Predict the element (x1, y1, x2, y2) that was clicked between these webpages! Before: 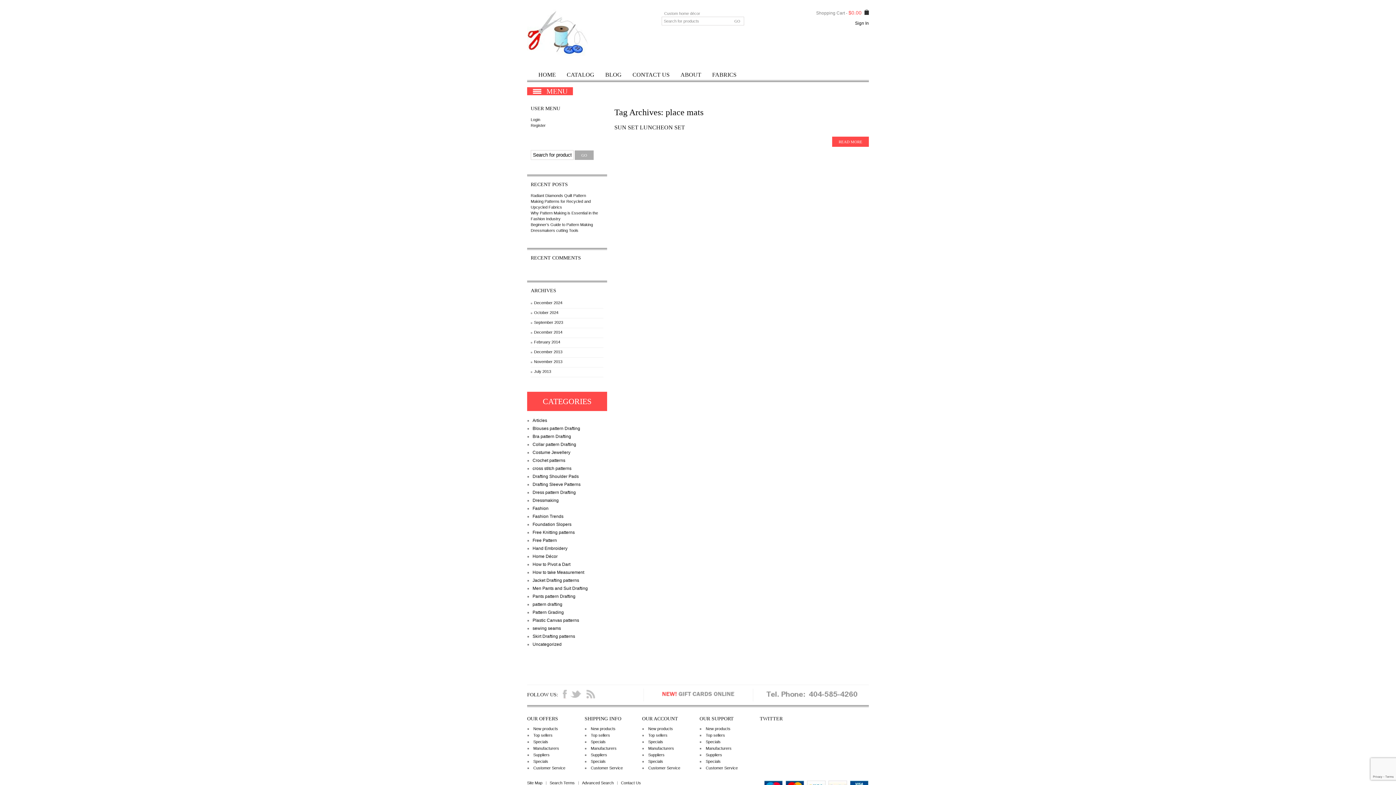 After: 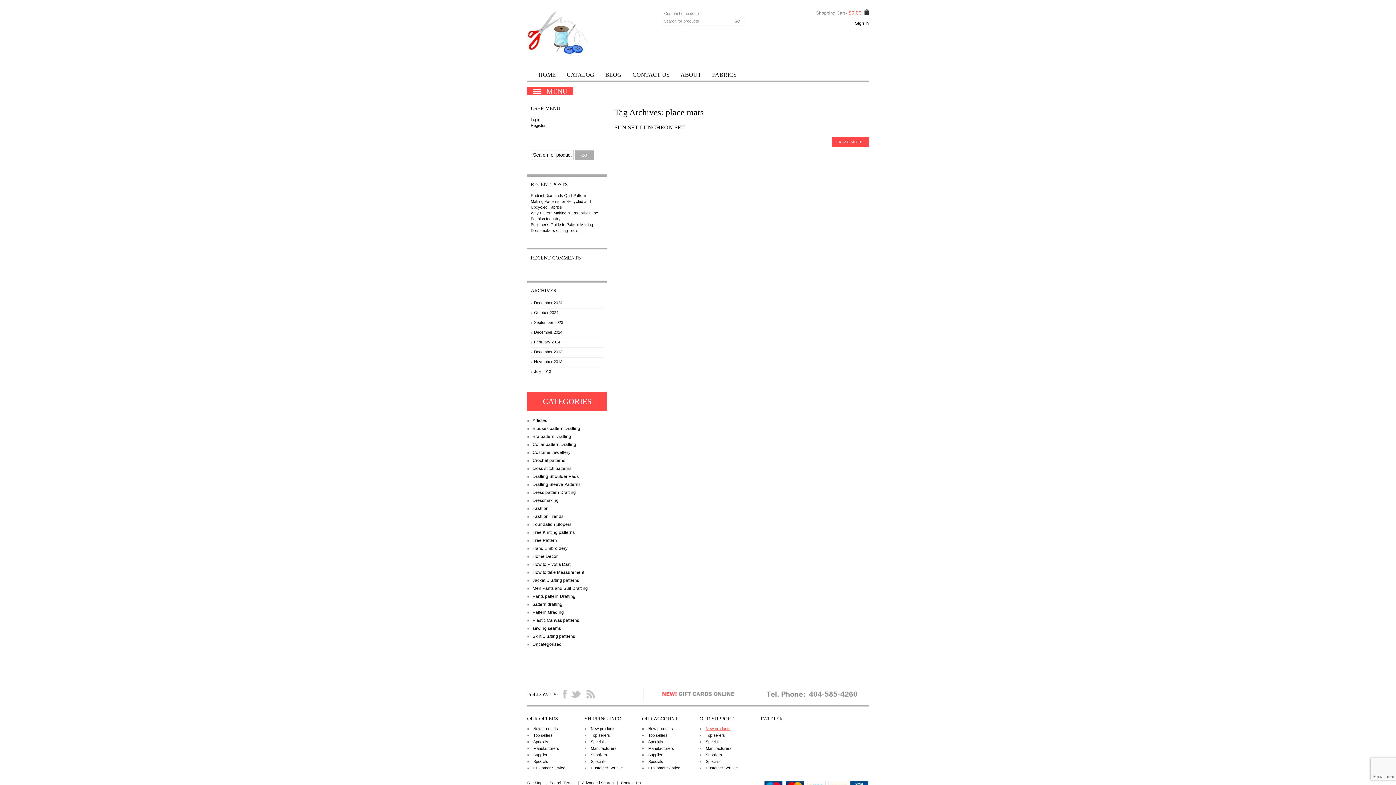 Action: bbox: (705, 726, 730, 732) label: New products